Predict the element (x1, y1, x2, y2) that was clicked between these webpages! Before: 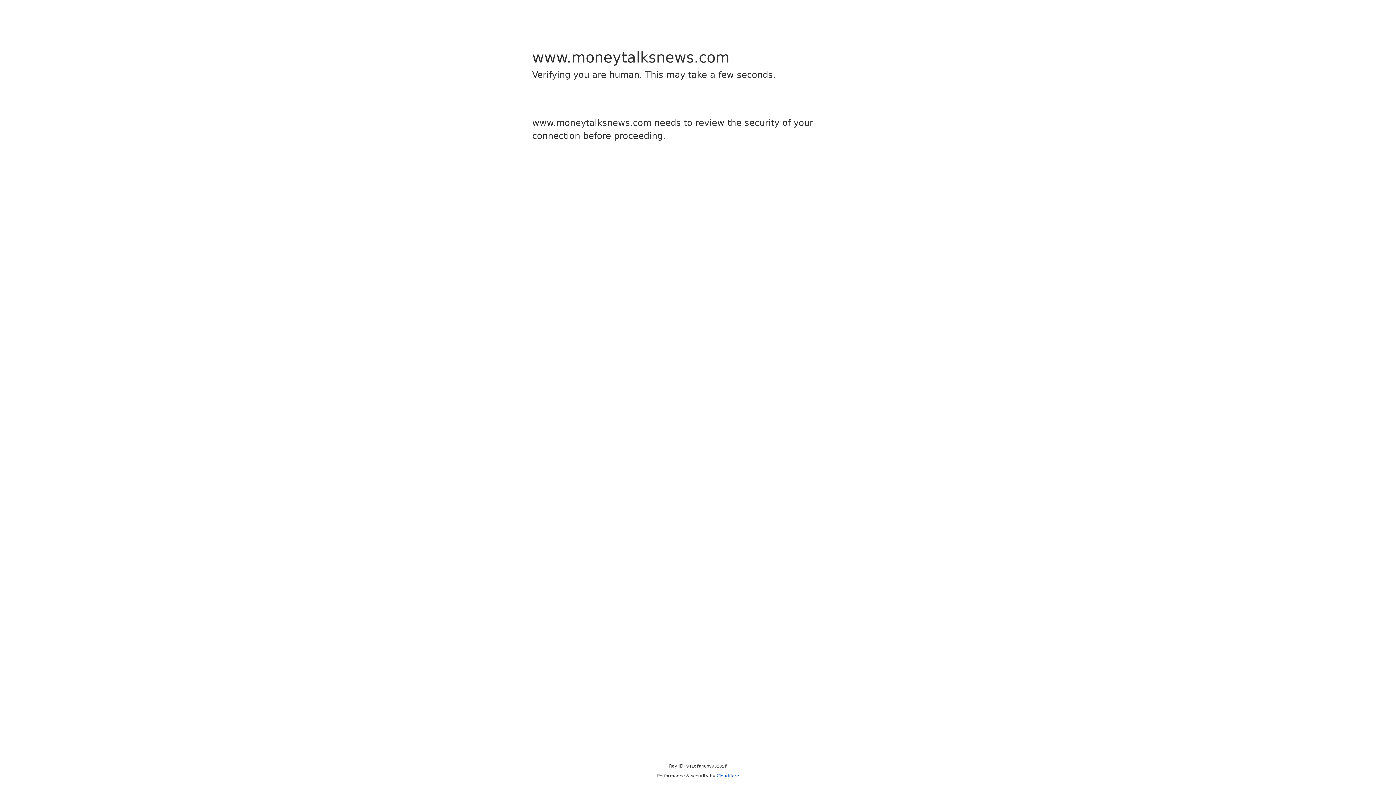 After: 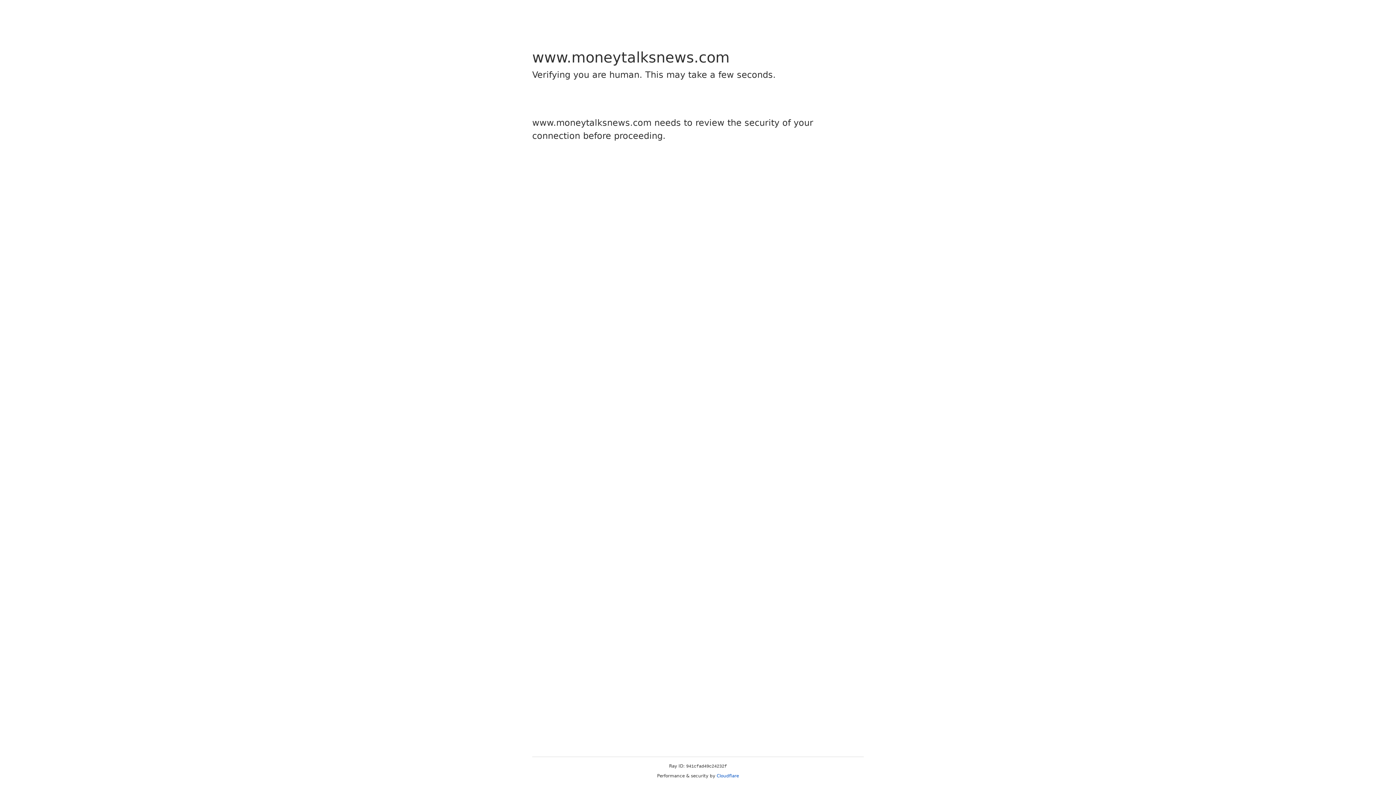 Action: label: Cloudflare bbox: (716, 773, 739, 778)